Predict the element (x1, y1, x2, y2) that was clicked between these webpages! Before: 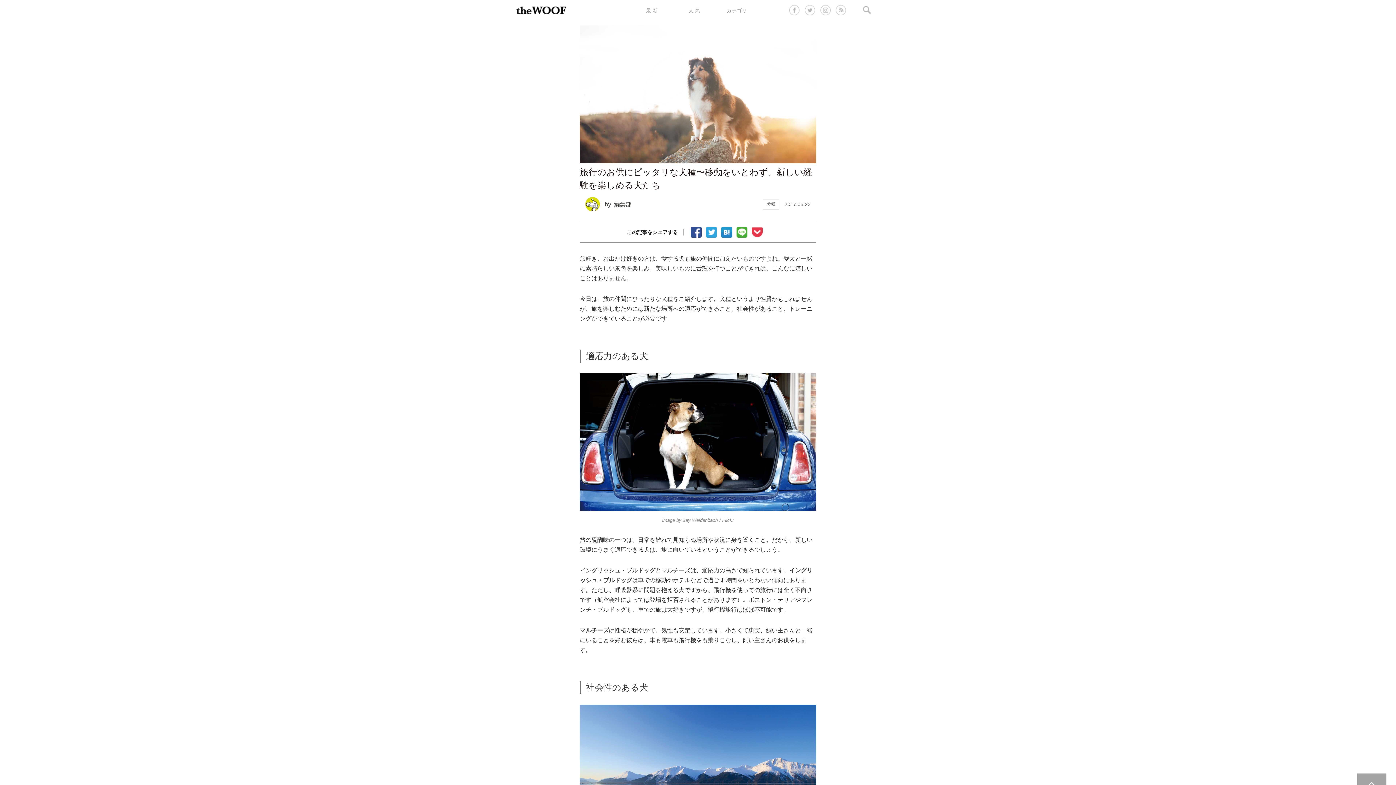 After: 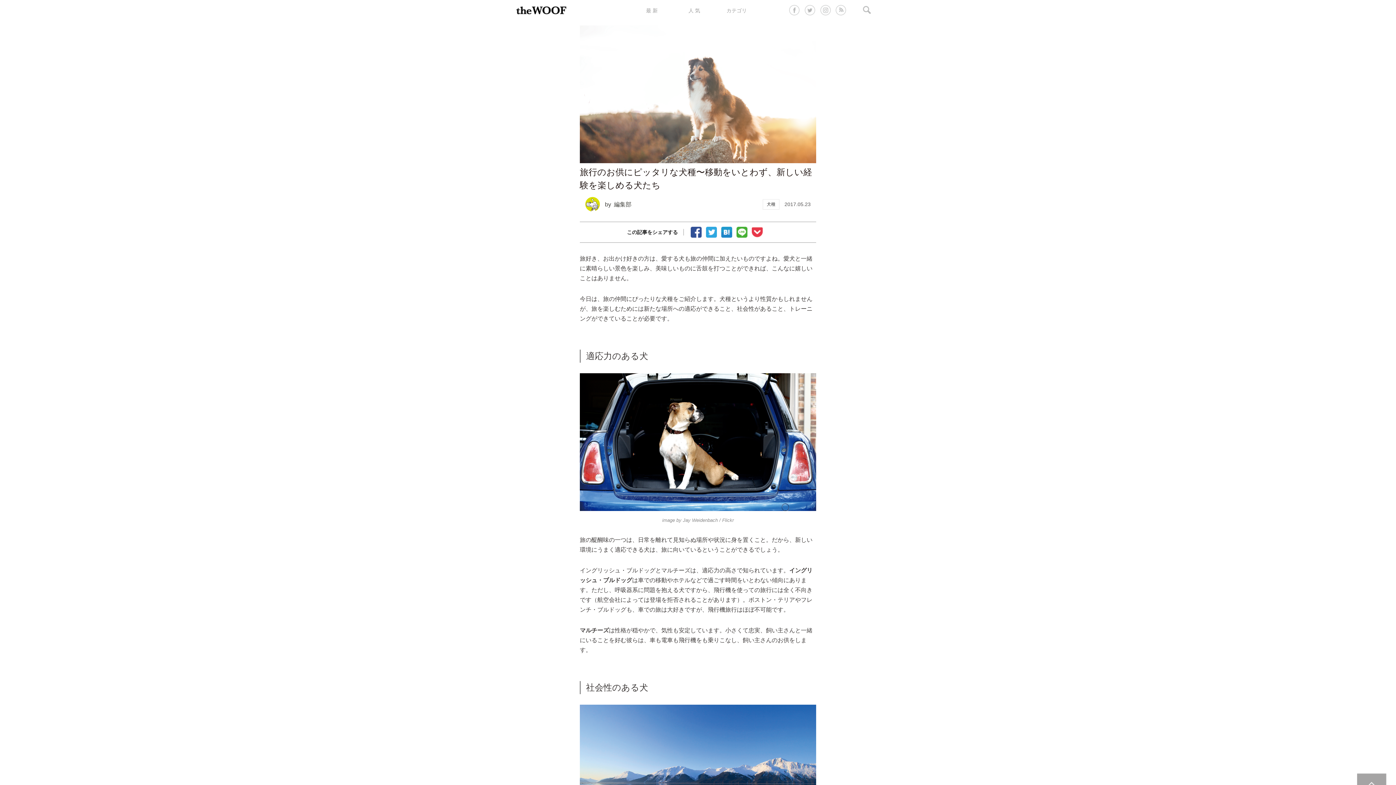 Action: bbox: (861, 10, 872, 16)